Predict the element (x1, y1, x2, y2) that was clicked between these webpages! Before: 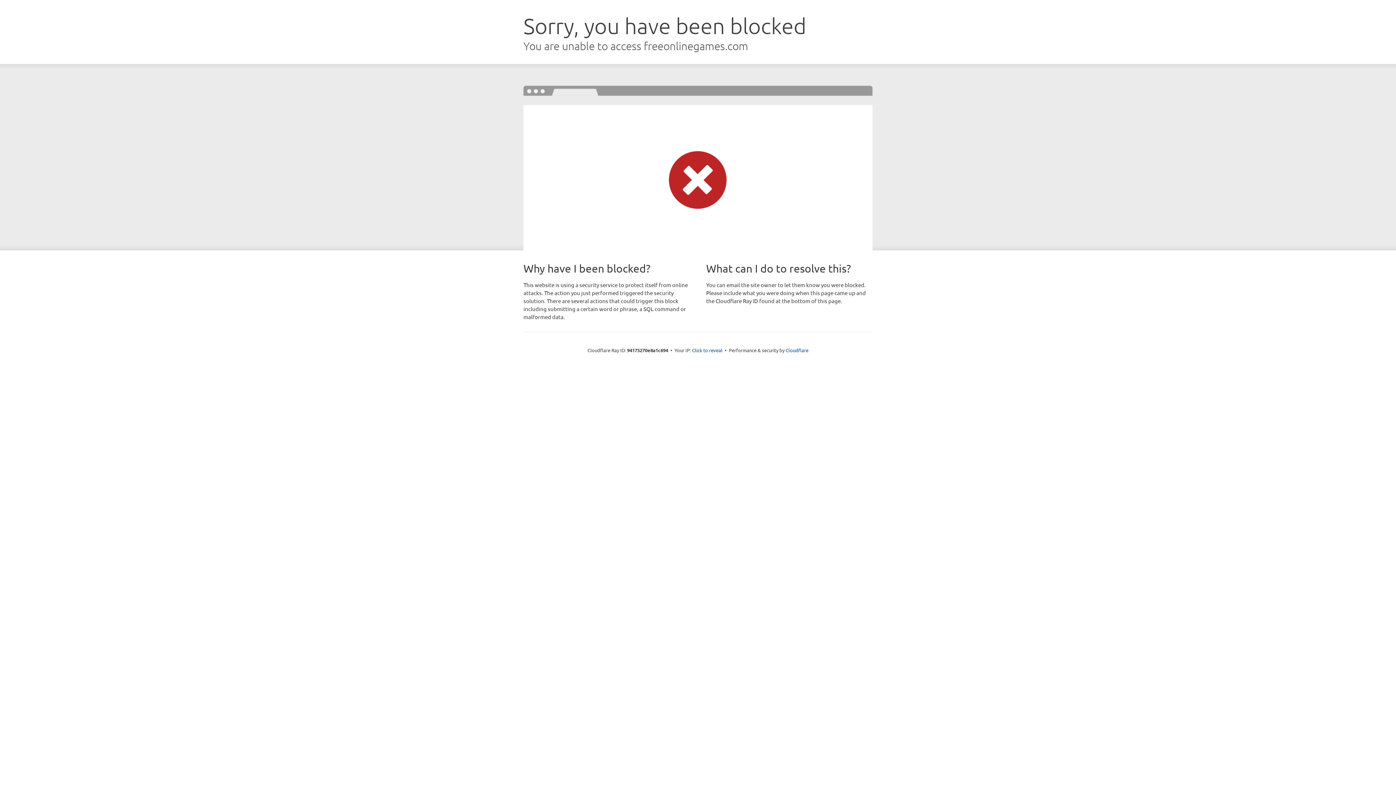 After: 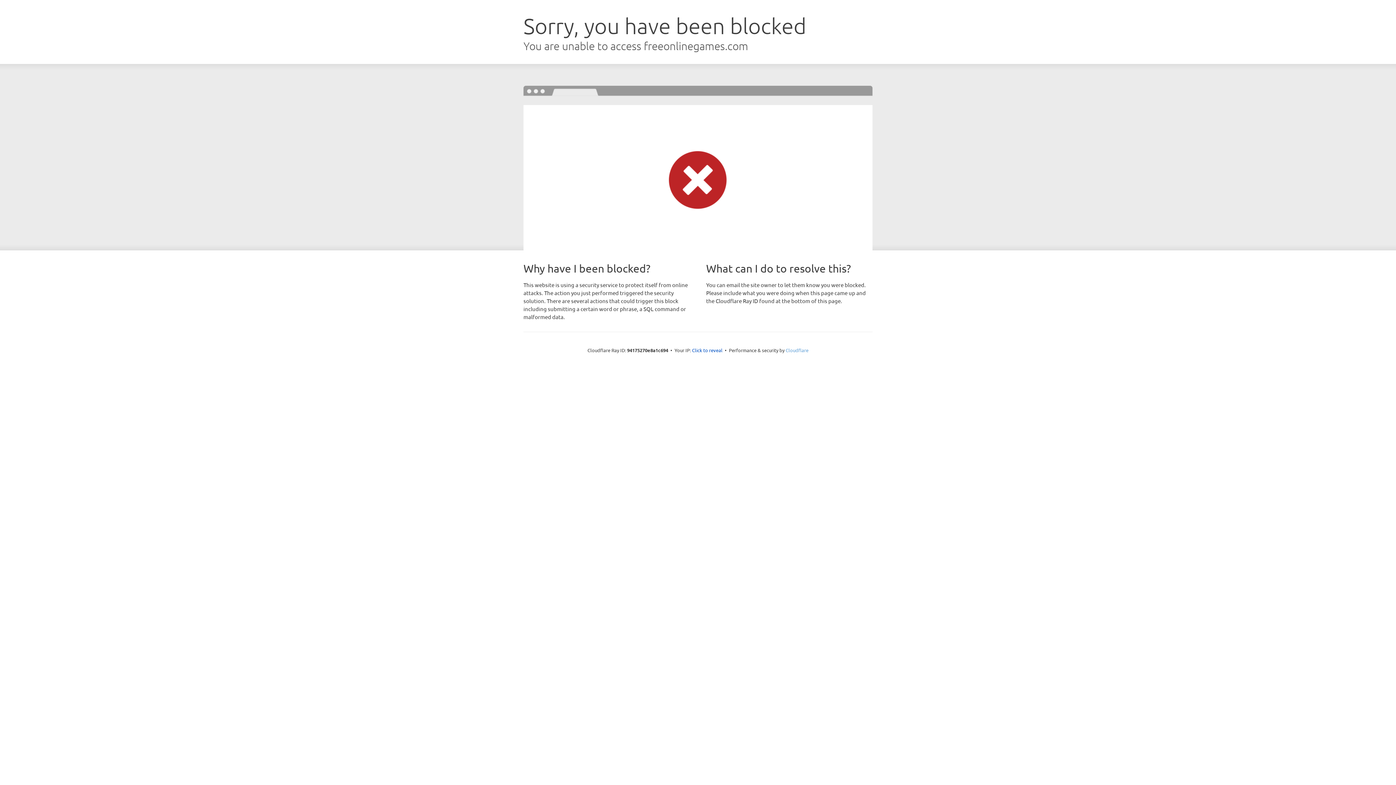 Action: label: Cloudflare bbox: (785, 347, 808, 353)